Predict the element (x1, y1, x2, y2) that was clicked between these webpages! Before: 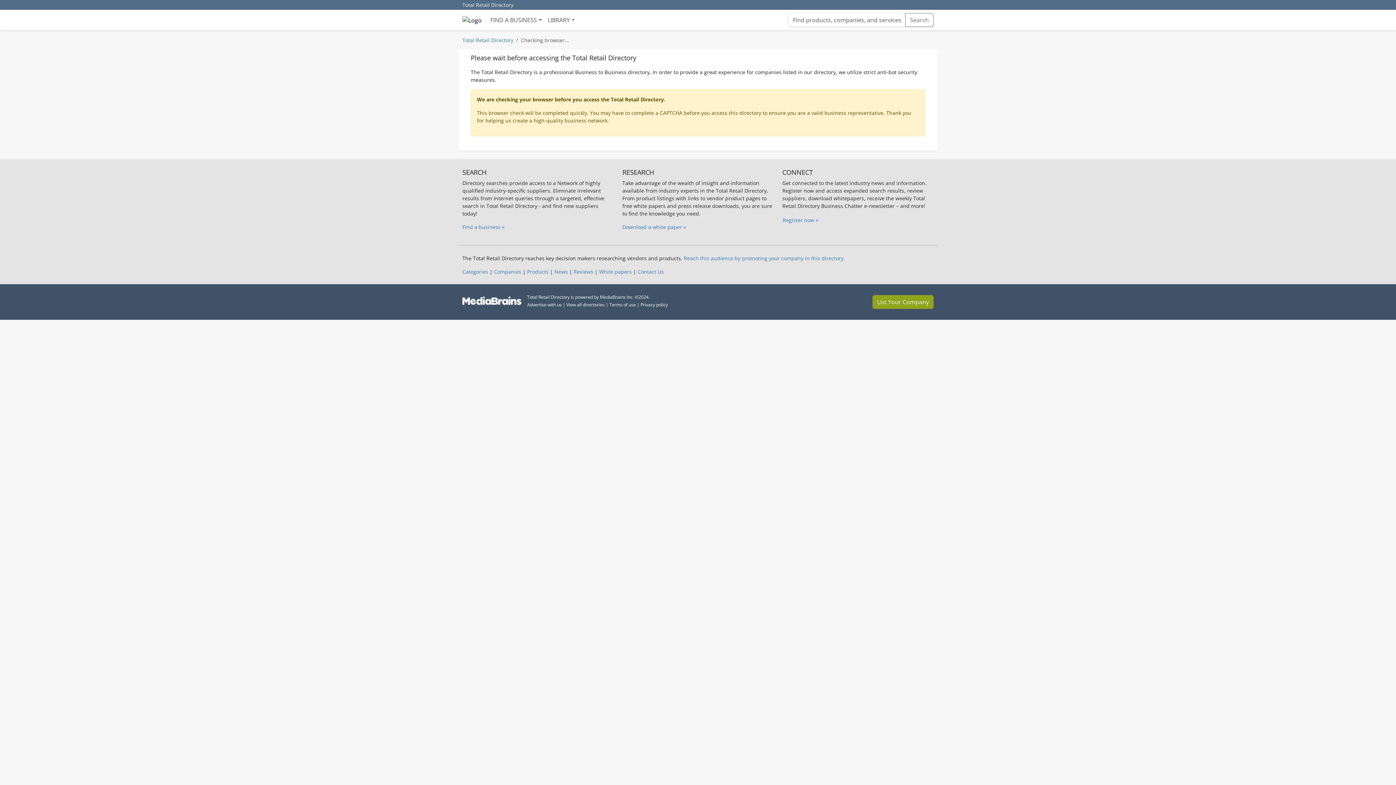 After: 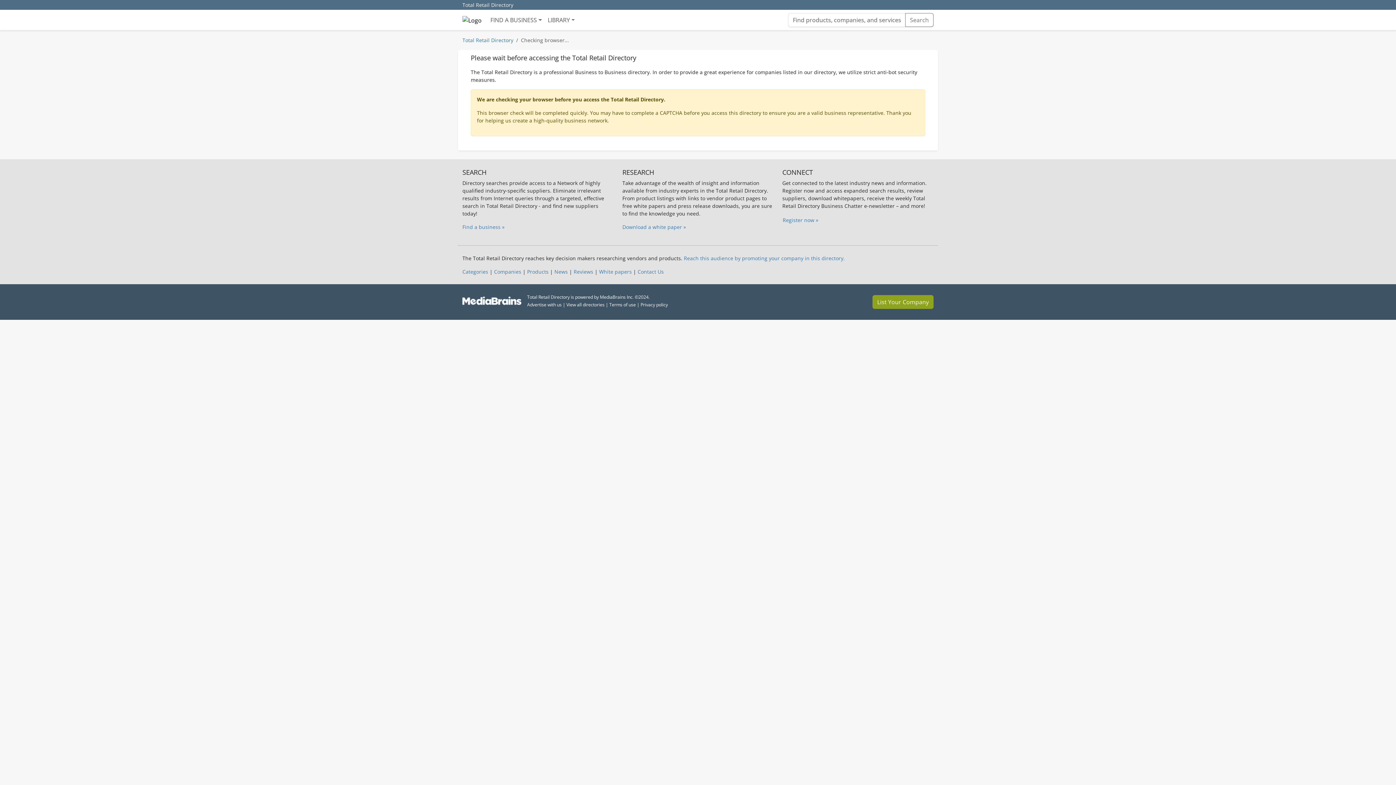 Action: bbox: (573, 268, 593, 275) label: Reviews